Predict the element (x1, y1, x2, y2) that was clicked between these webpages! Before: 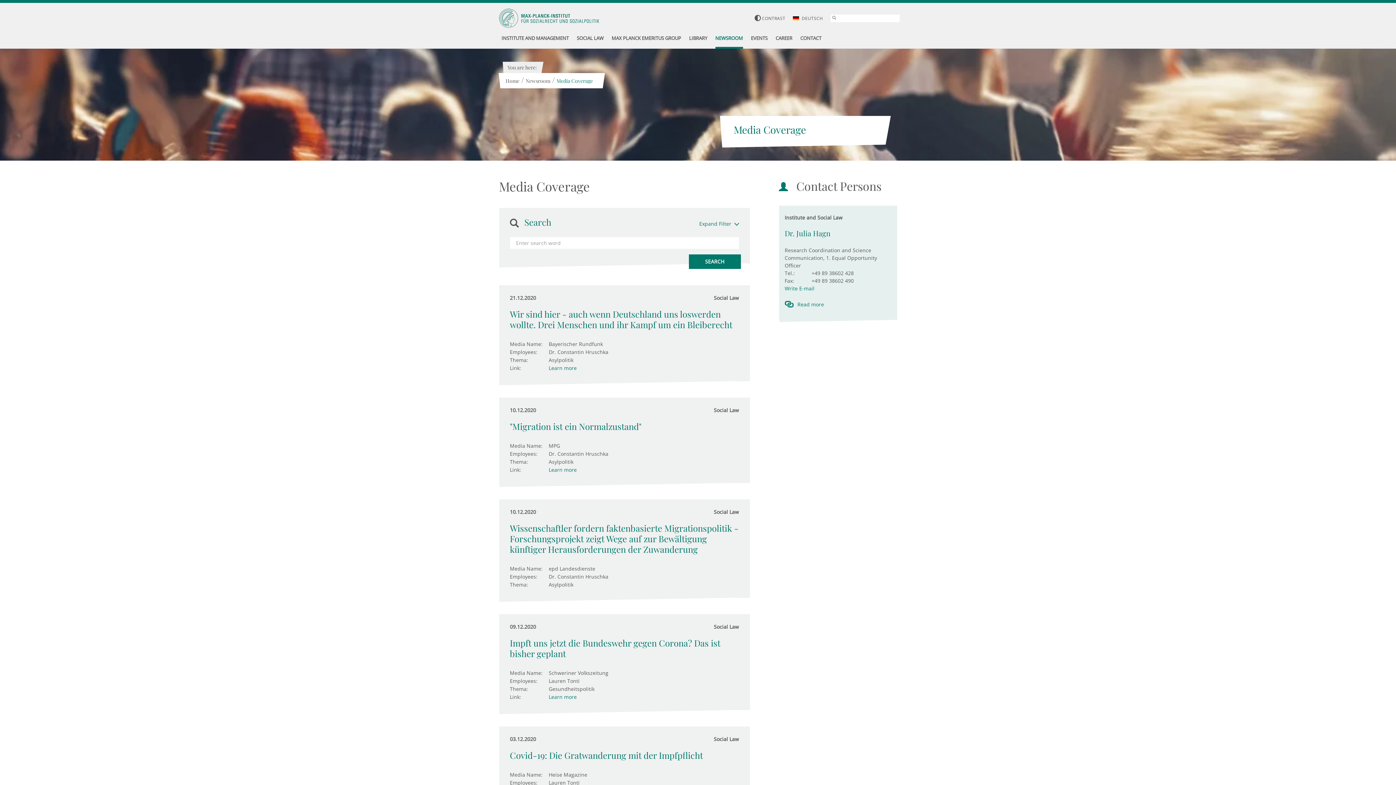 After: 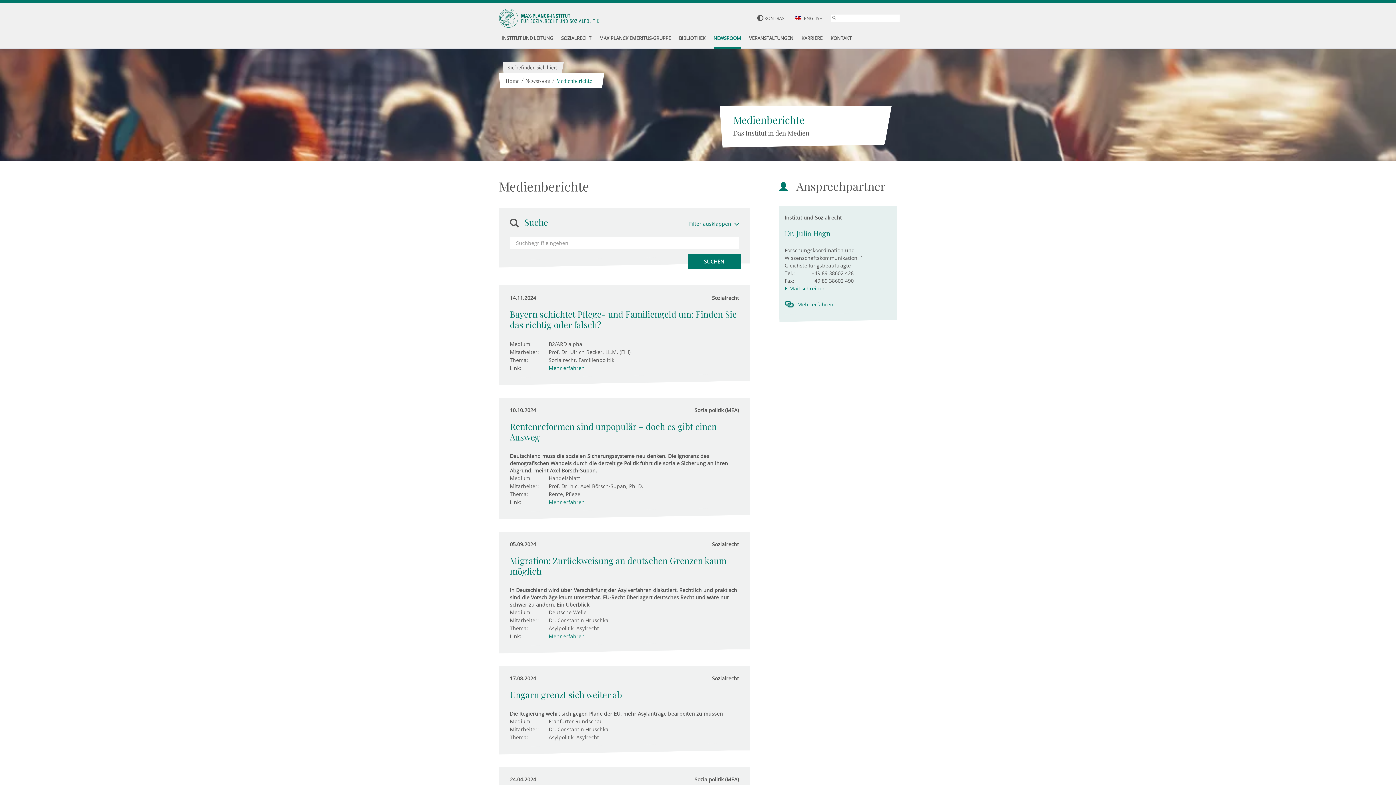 Action: label:  DEUTSCH bbox: (793, 15, 823, 21)